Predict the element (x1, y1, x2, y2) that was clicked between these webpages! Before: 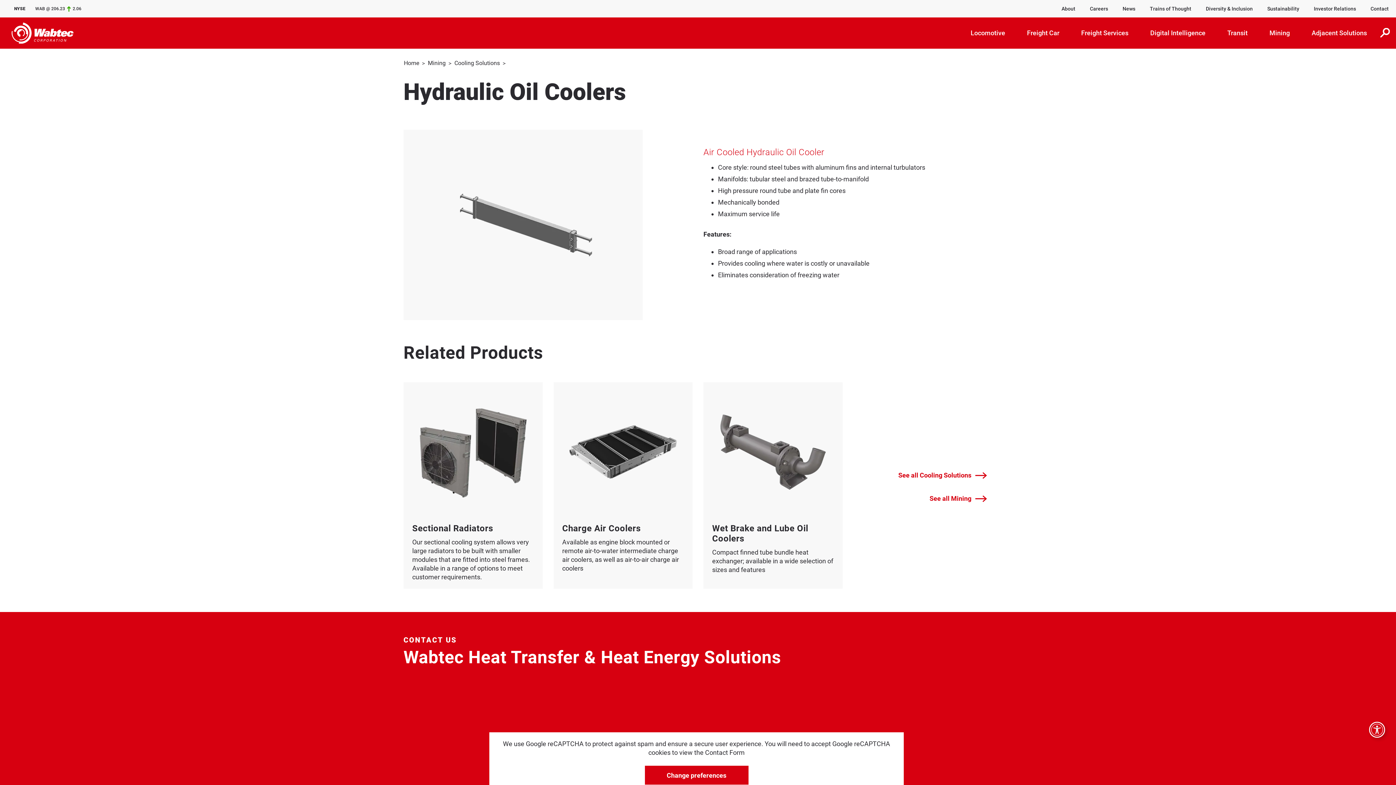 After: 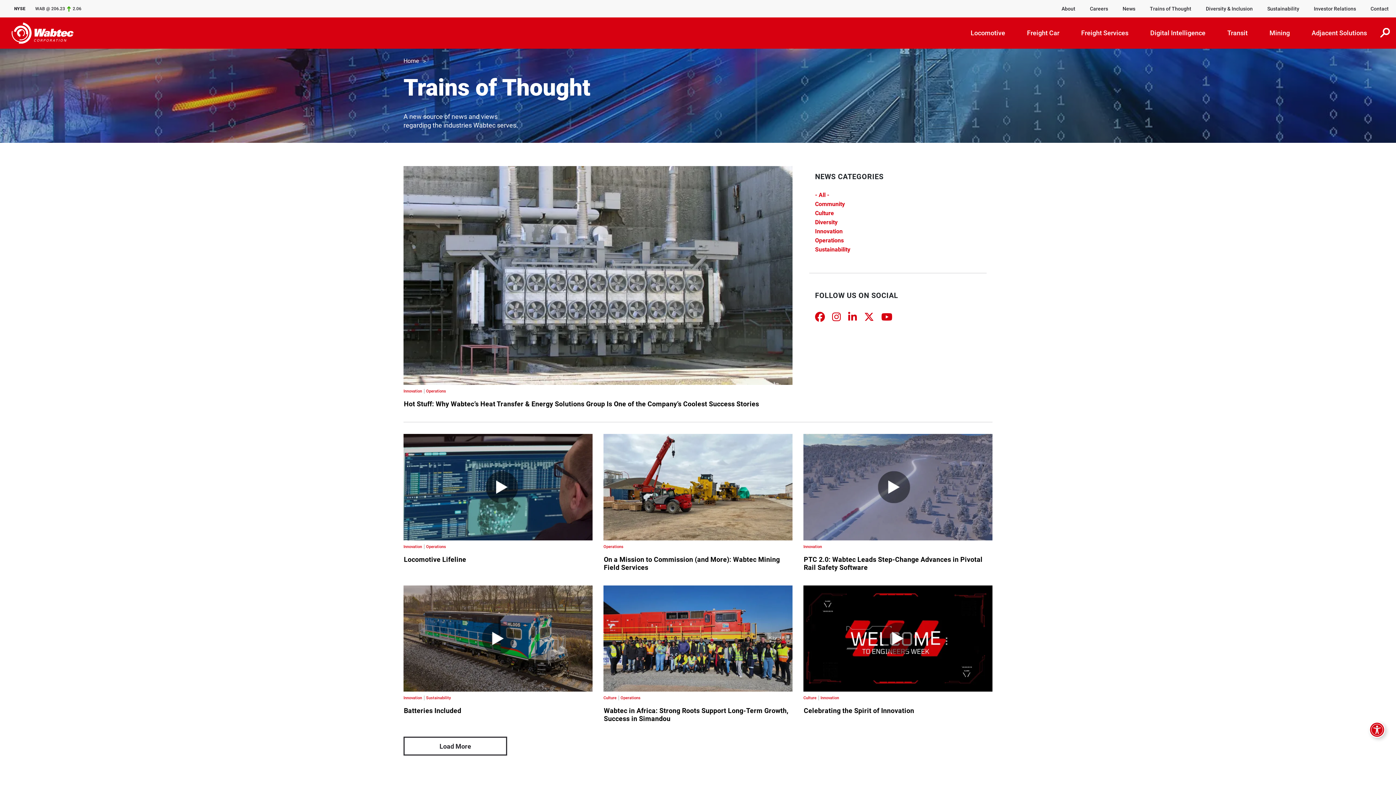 Action: label: Trains of Thought bbox: (1142, 0, 1198, 17)